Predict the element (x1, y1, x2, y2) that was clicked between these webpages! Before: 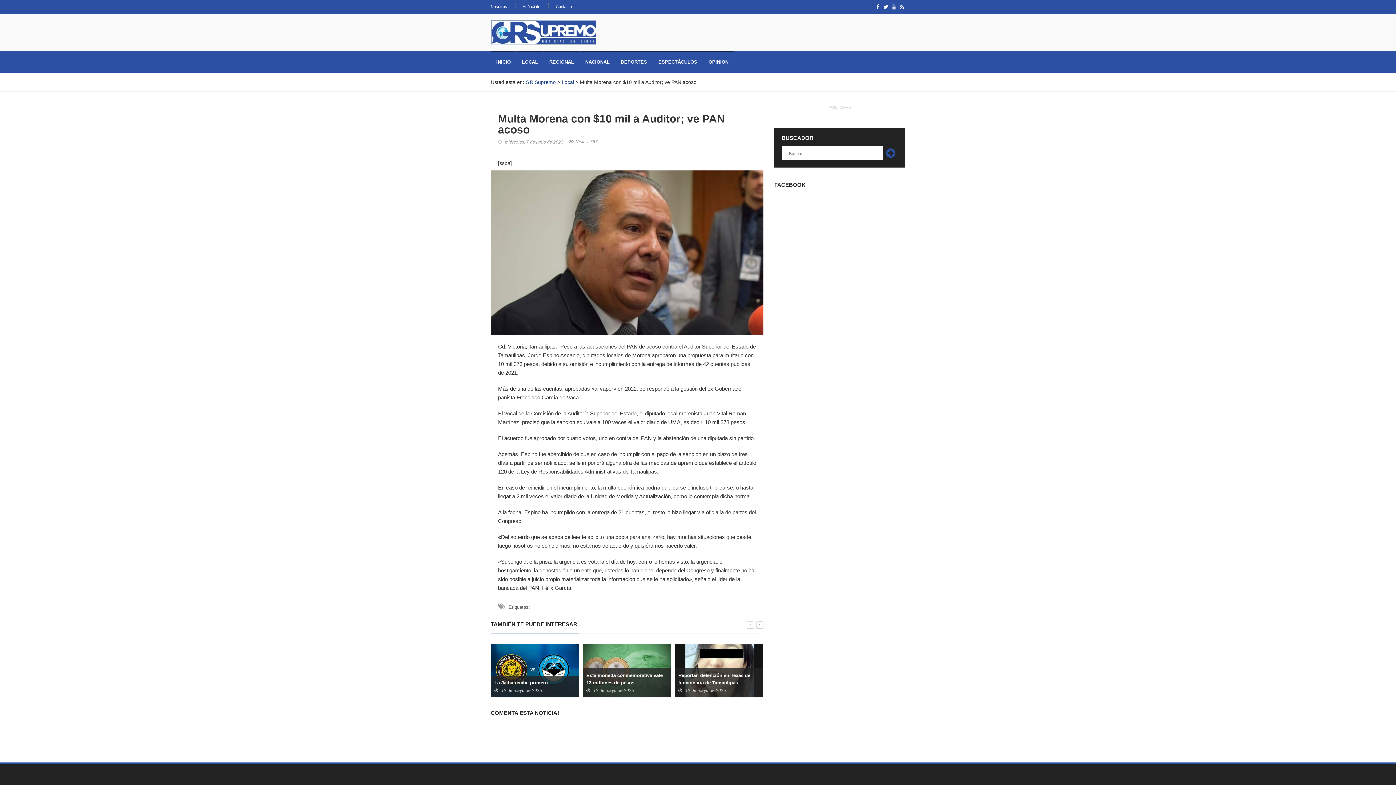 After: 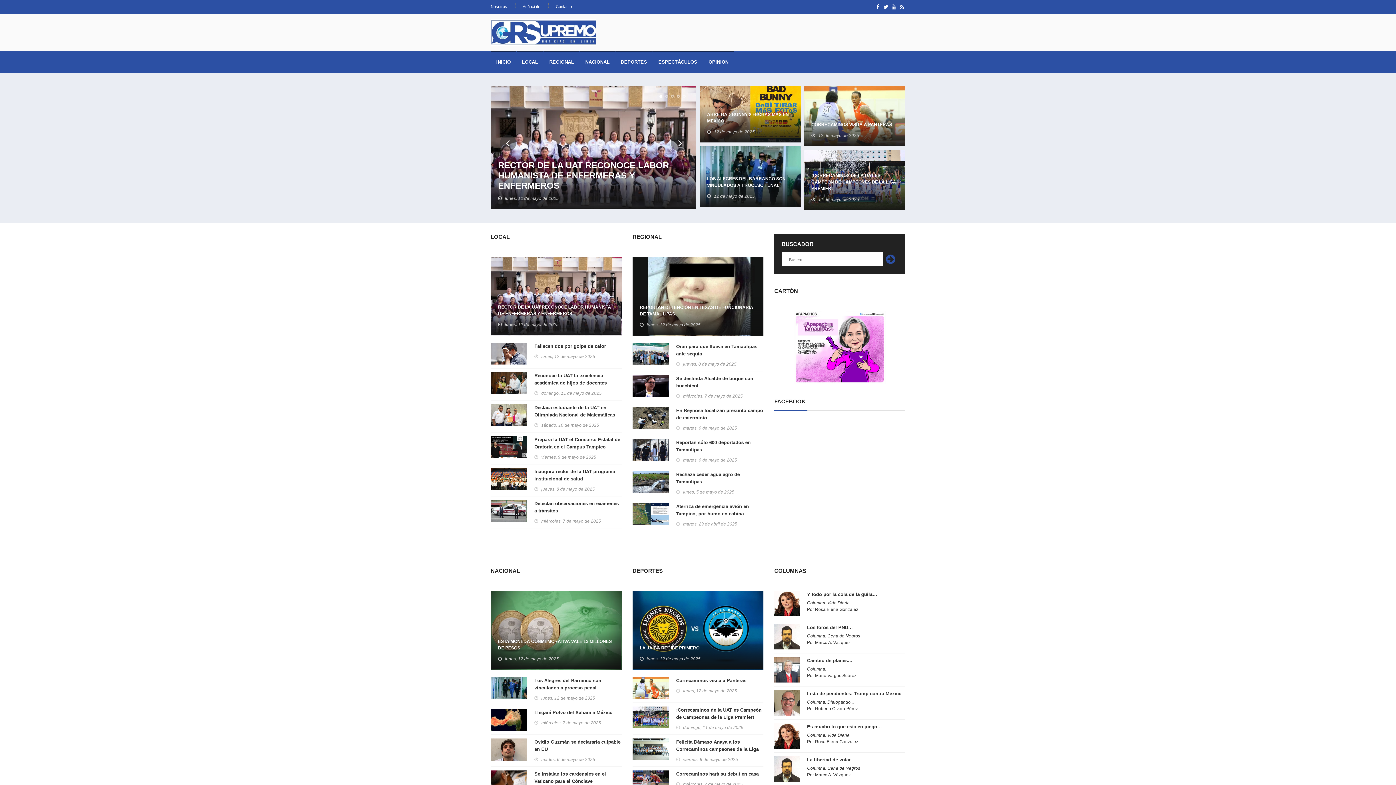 Action: label: Nosotros bbox: (490, 4, 507, 9)